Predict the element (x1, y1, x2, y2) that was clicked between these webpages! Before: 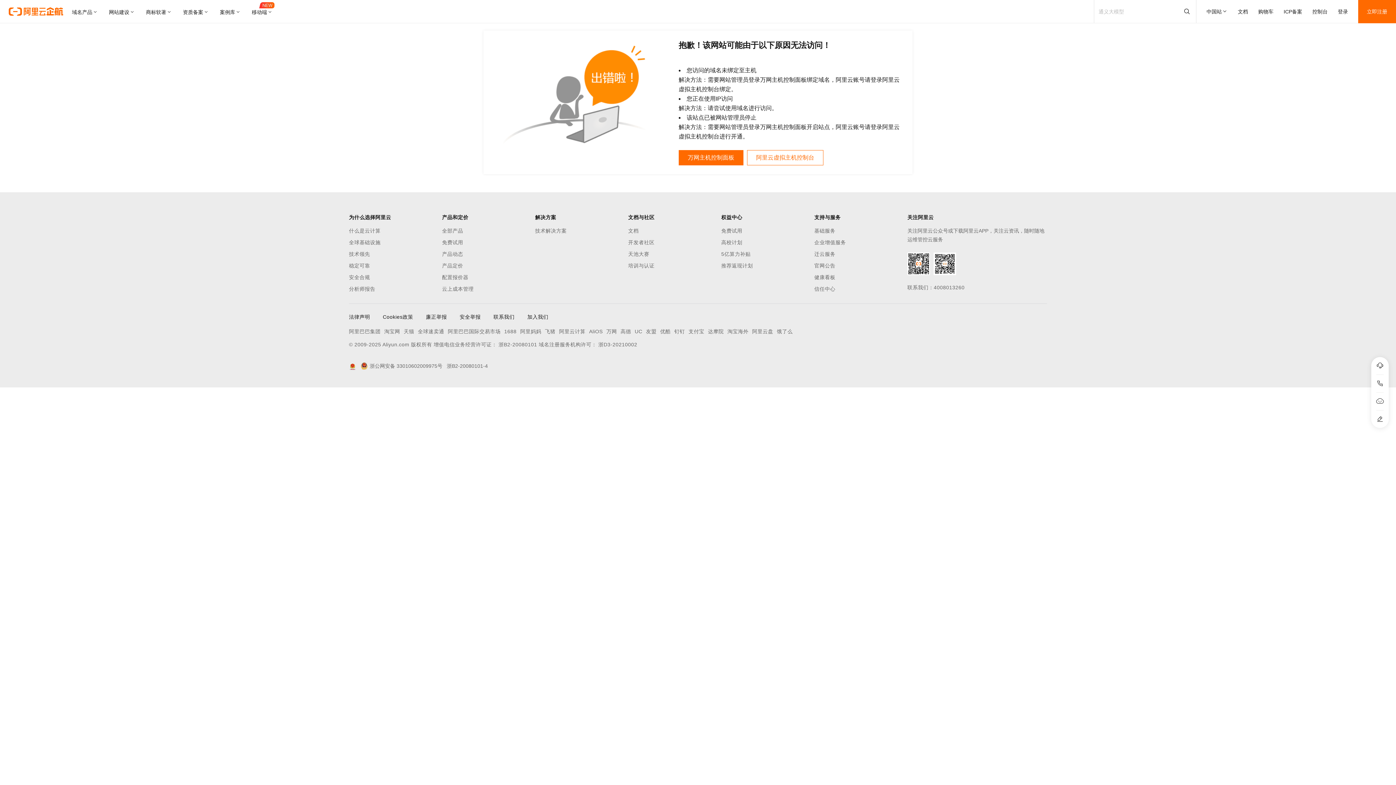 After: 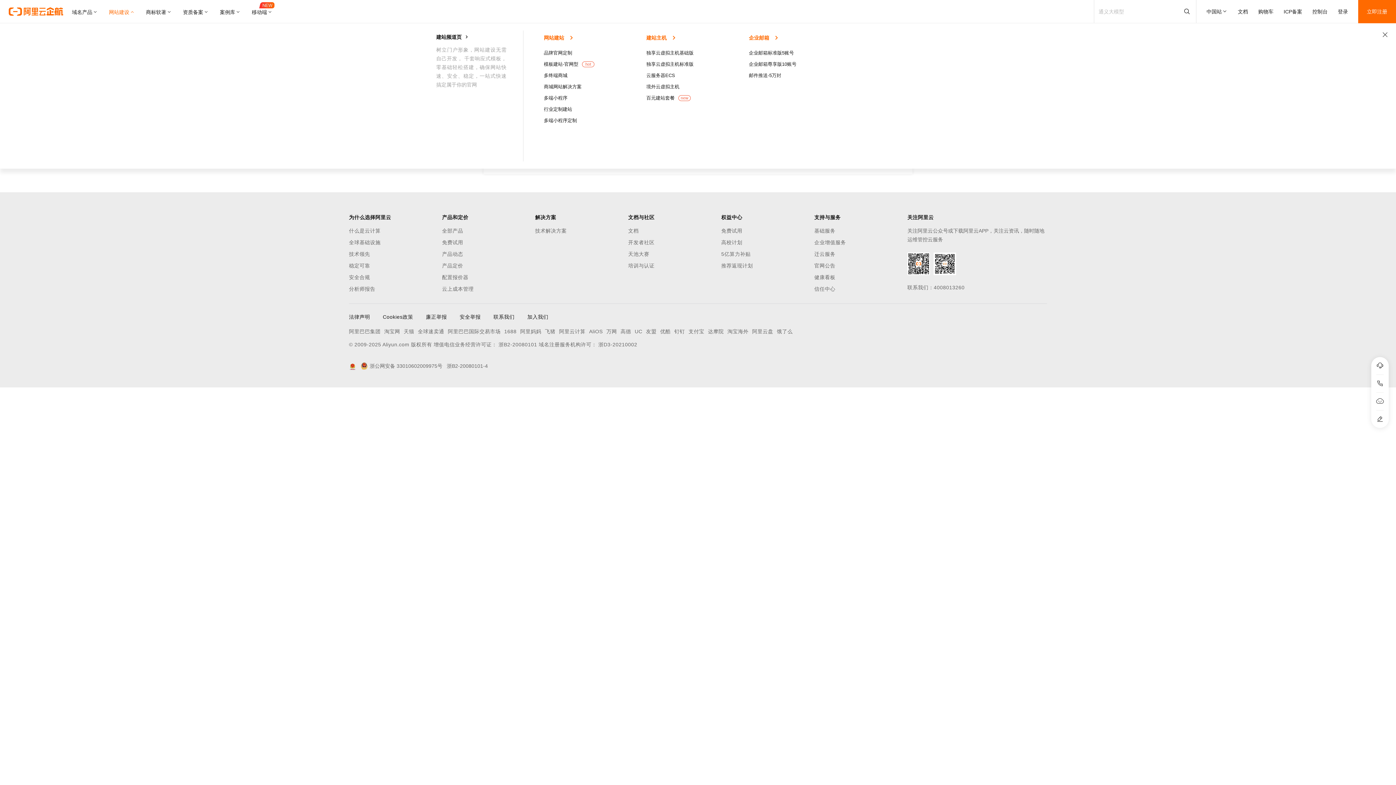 Action: bbox: (103, 0, 140, 23) label: 网站建设